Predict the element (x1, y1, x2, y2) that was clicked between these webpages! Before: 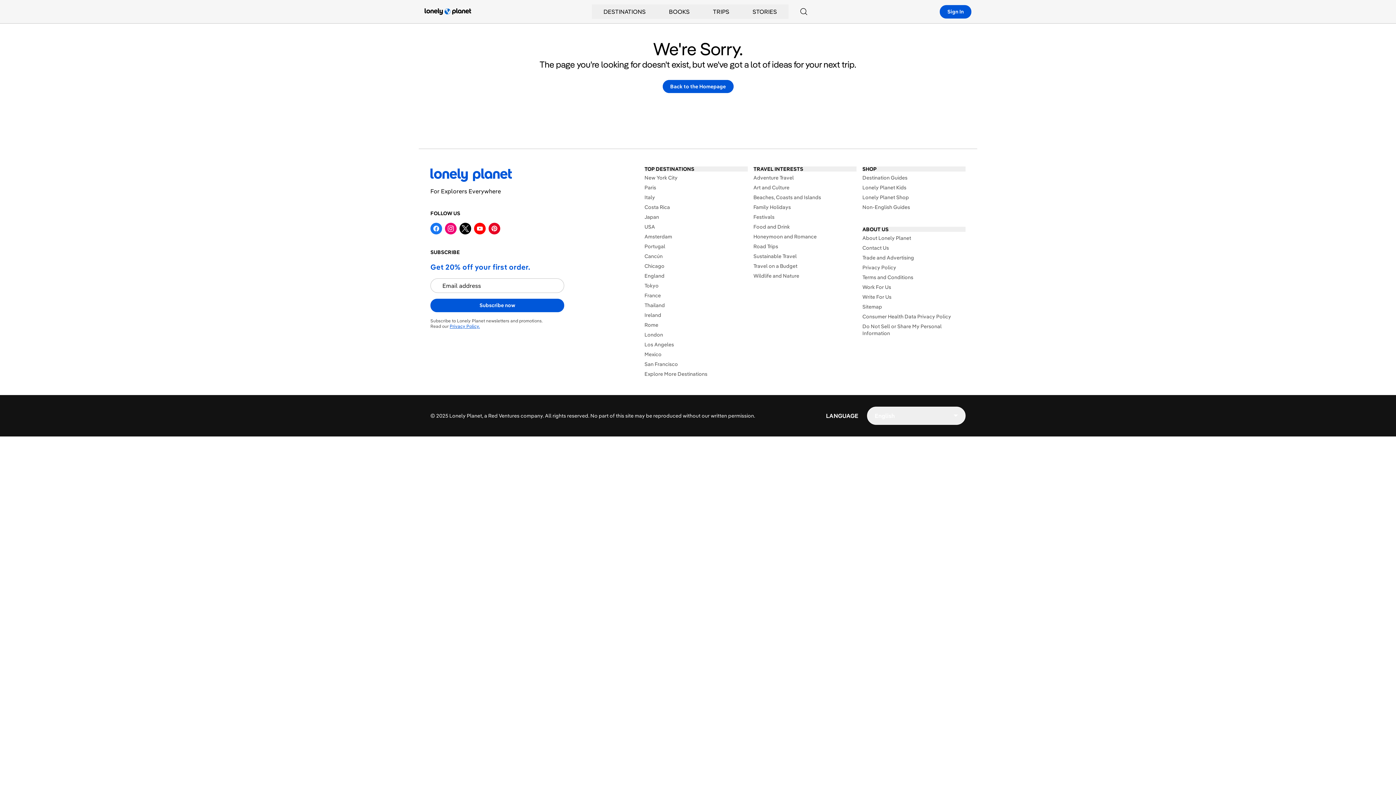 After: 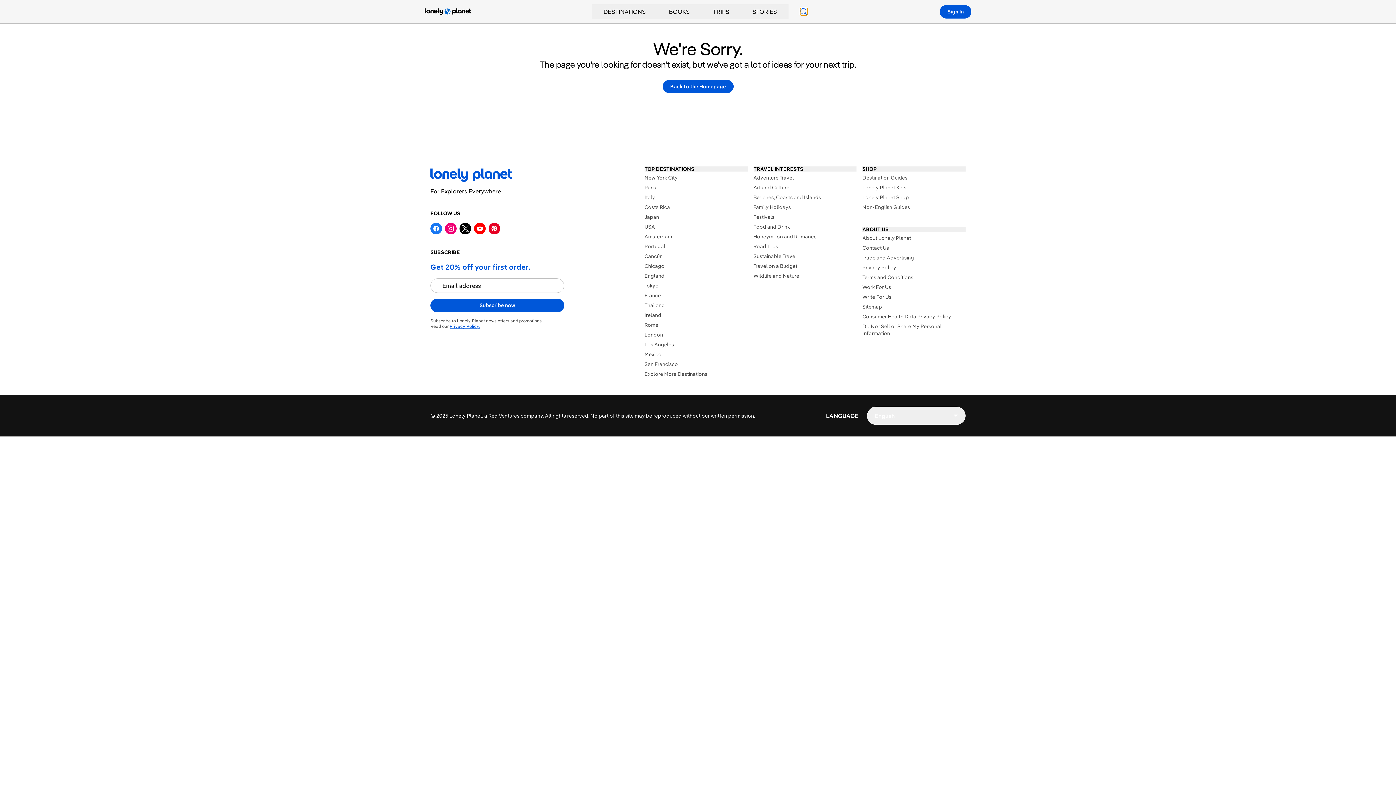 Action: bbox: (800, 8, 807, 15) label: Search